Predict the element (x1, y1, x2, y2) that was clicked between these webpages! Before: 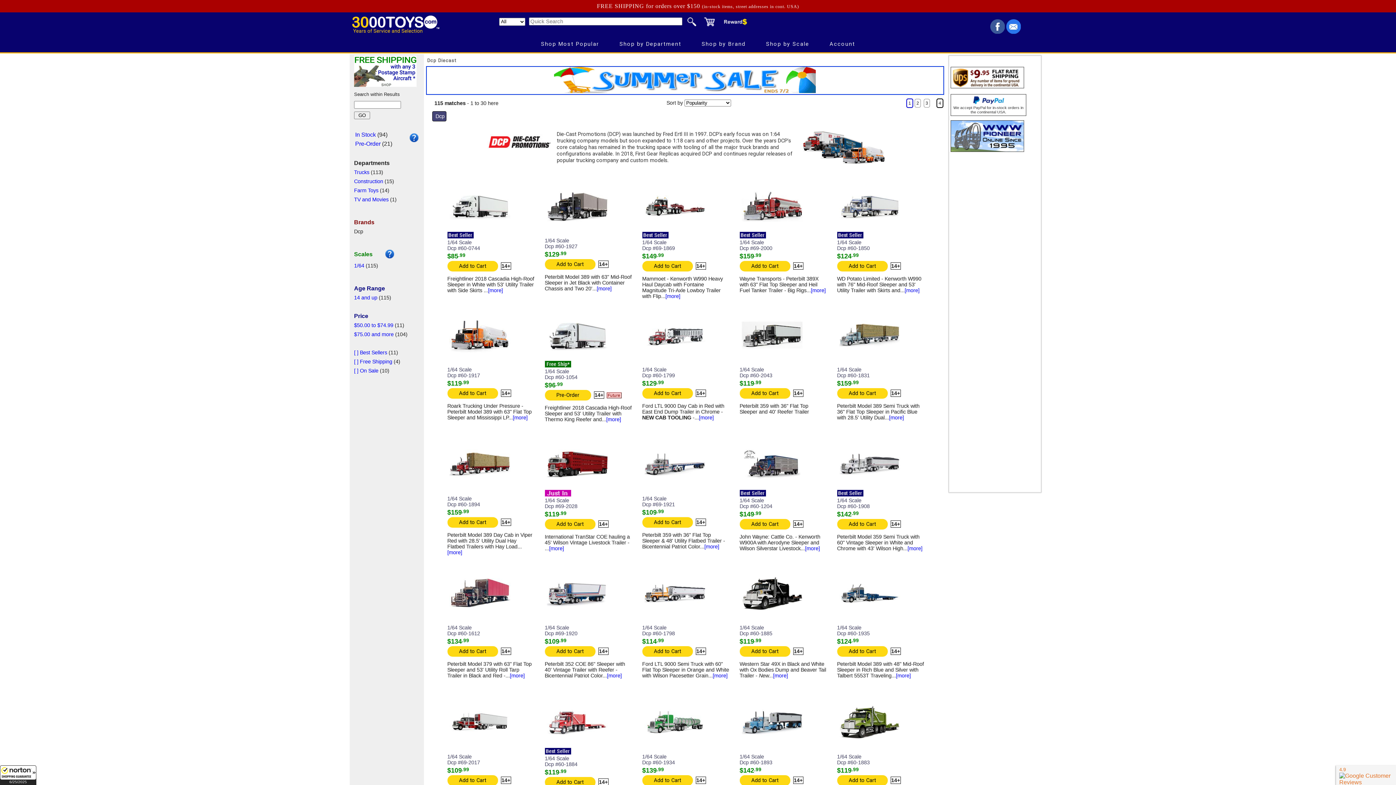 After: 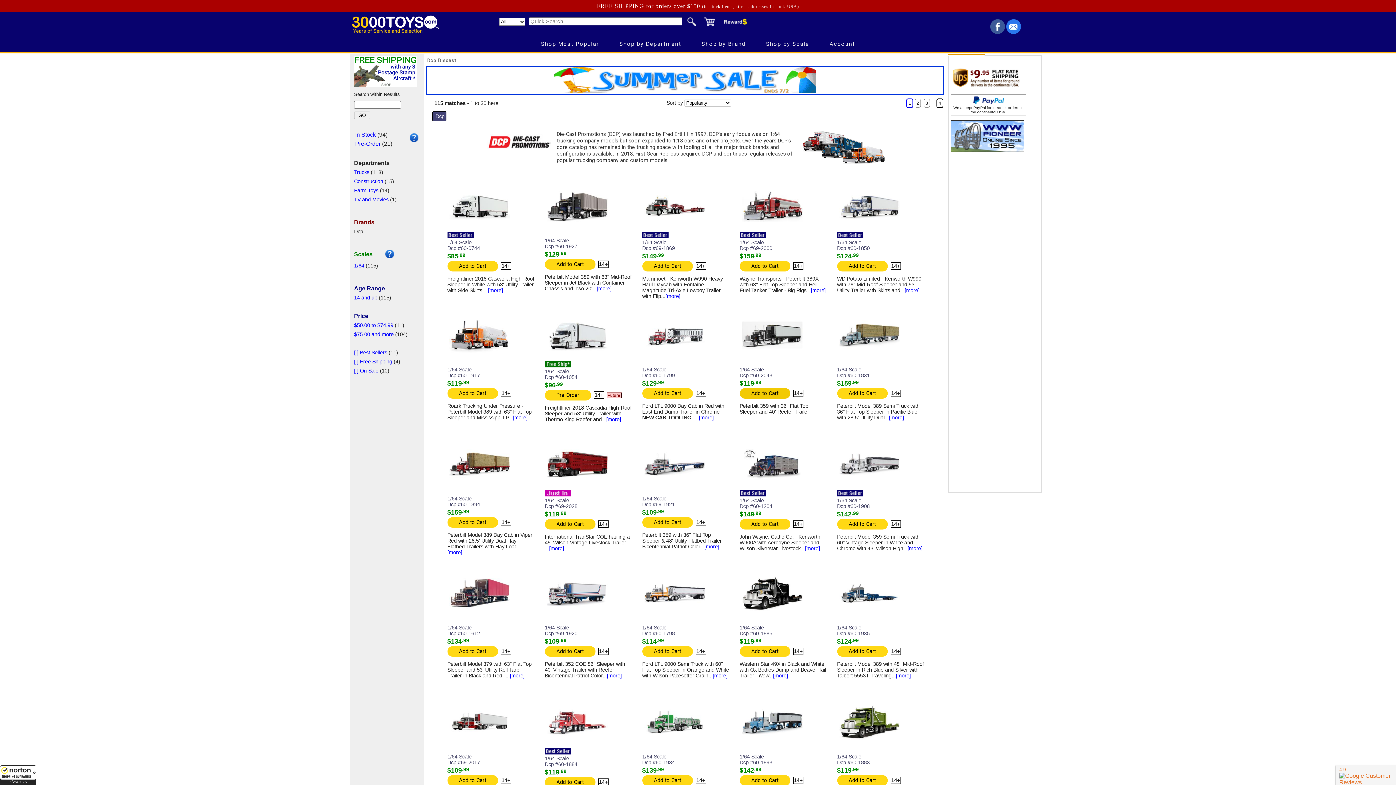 Action: label: Add to Cart bbox: (739, 388, 790, 399)